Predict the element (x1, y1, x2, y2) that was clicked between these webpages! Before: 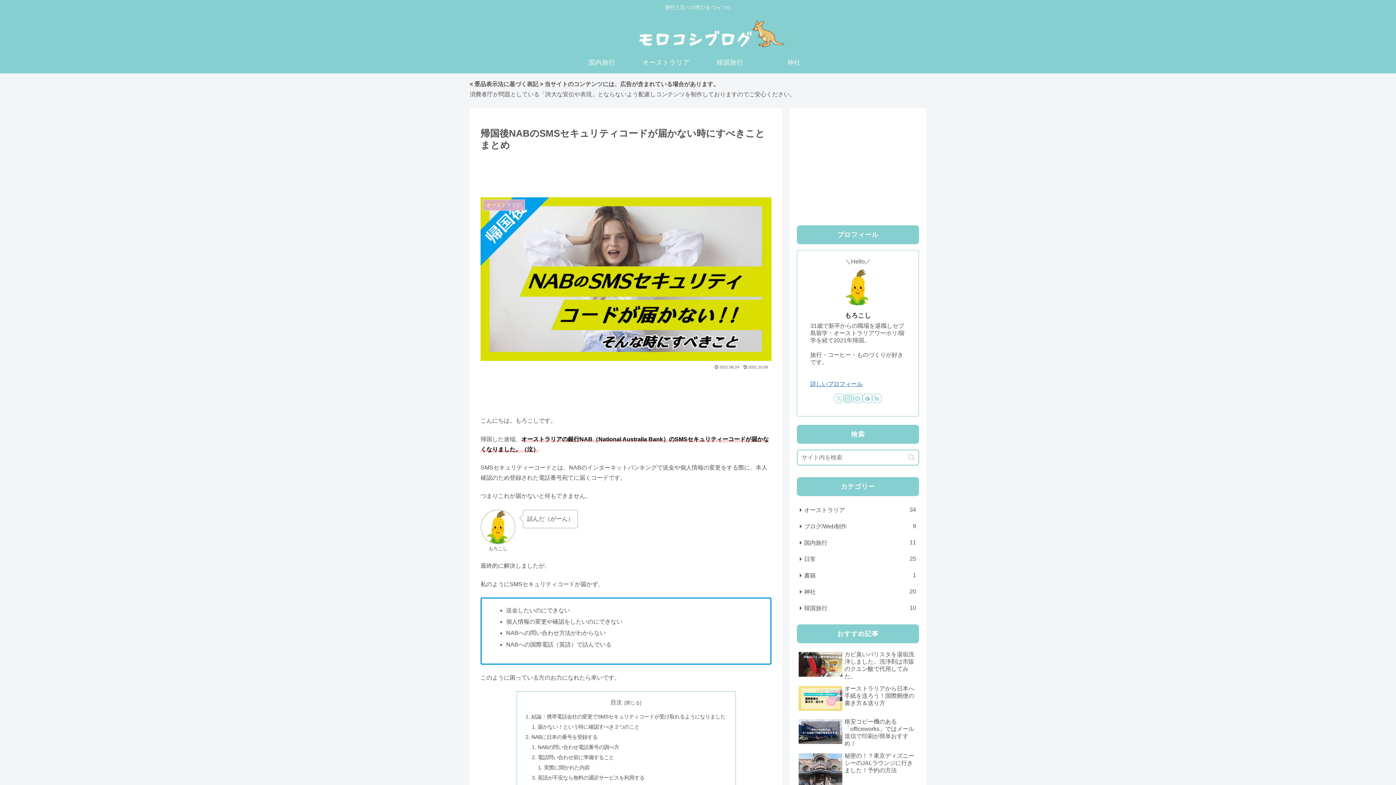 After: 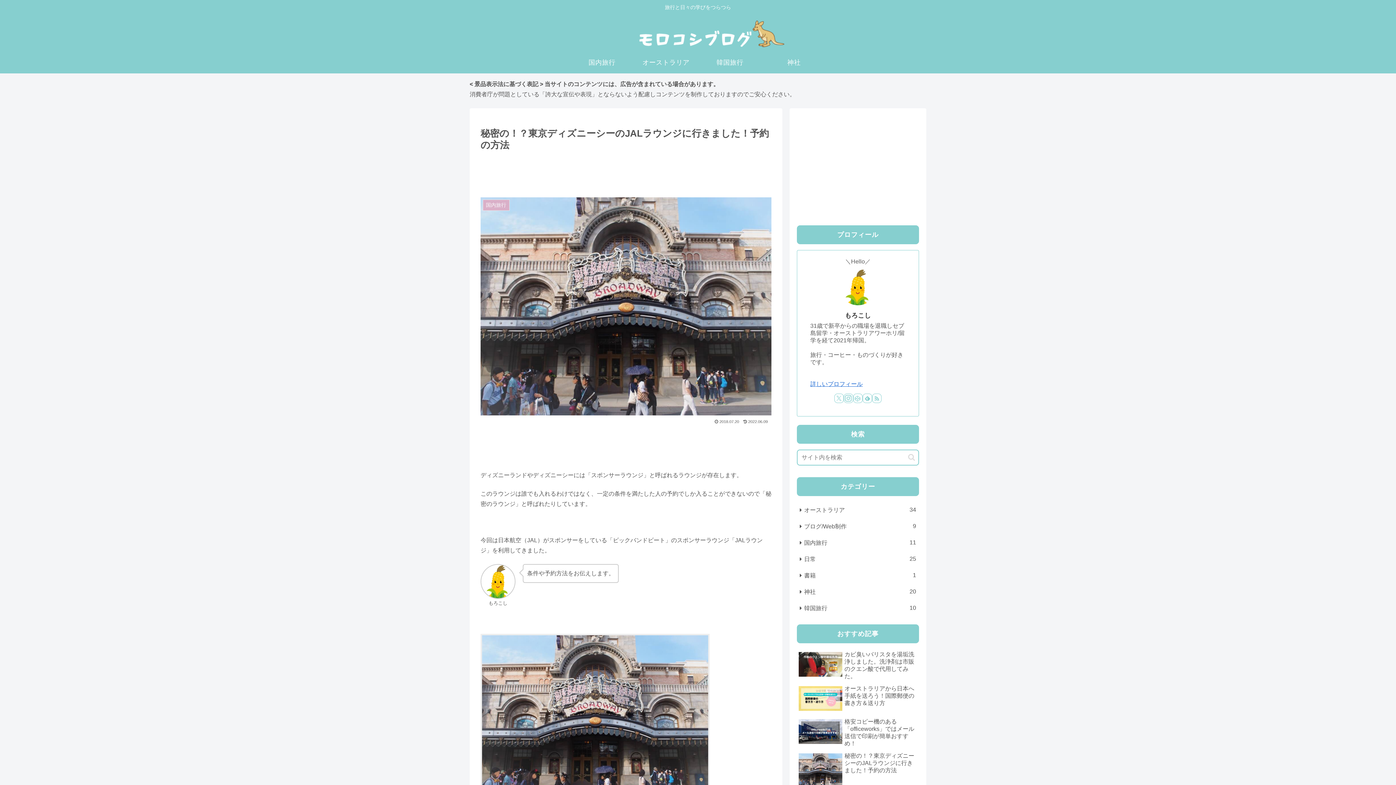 Action: label: 秘密の！？東京ディズニーシーのJALラウンジに行きました！予約の方法 bbox: (797, 750, 919, 790)